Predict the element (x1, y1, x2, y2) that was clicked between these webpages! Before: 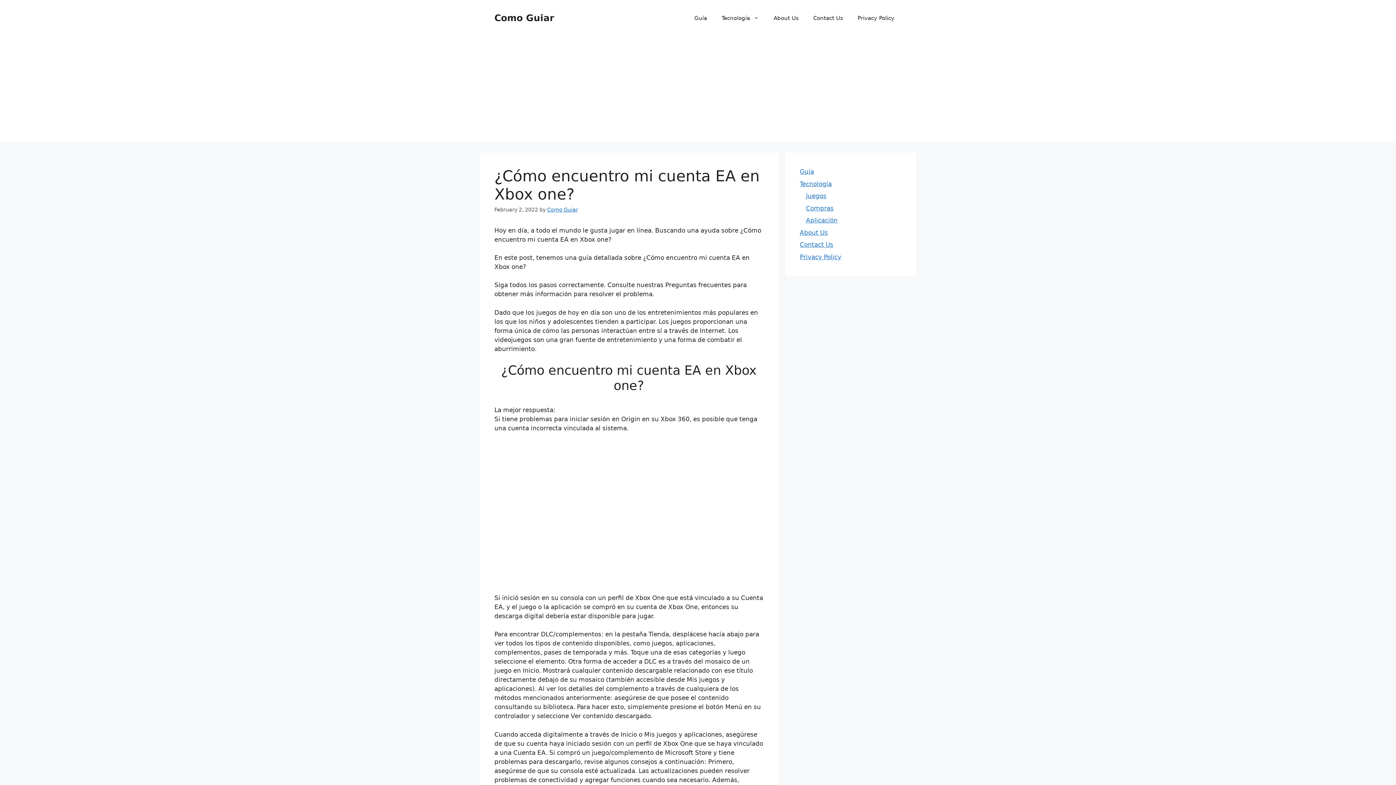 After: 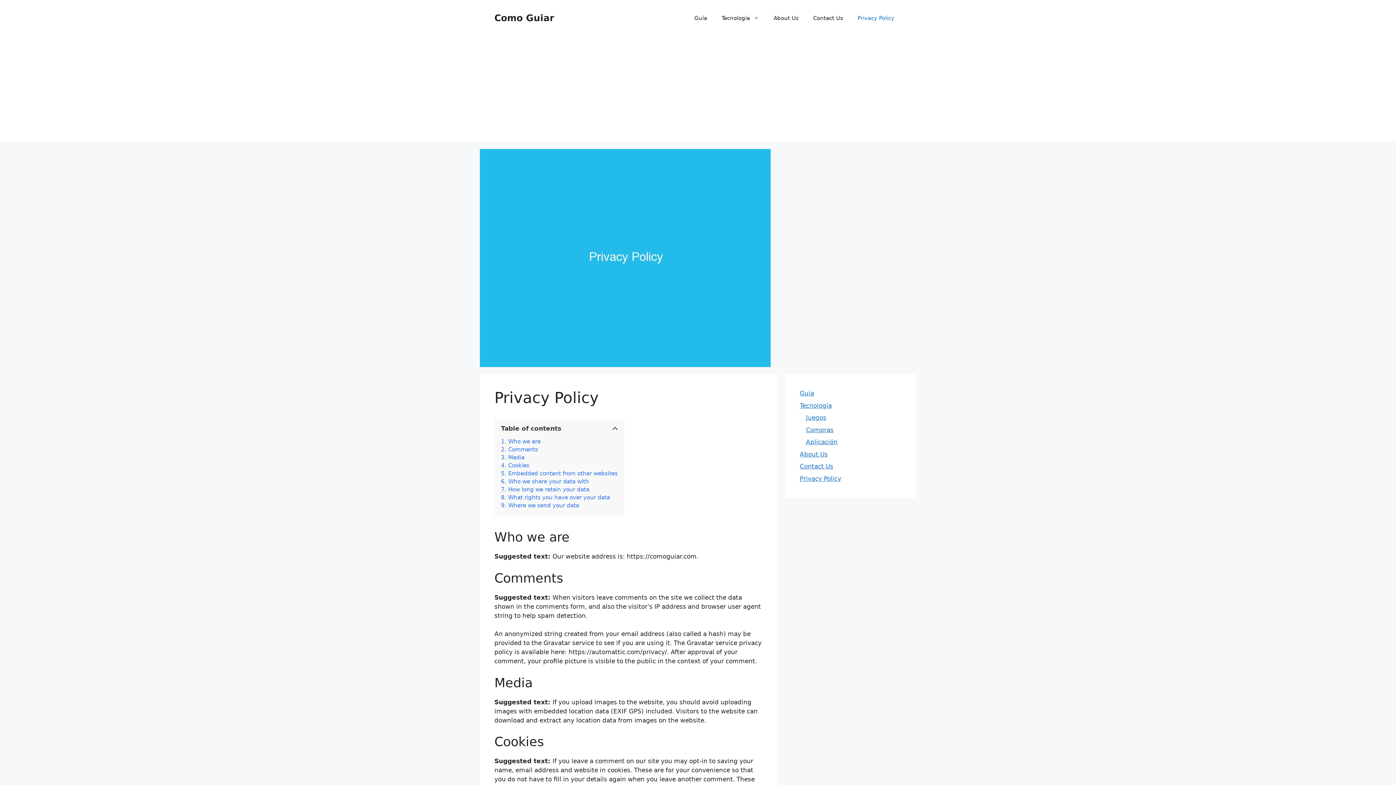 Action: bbox: (800, 253, 841, 260) label: Privacy Policy